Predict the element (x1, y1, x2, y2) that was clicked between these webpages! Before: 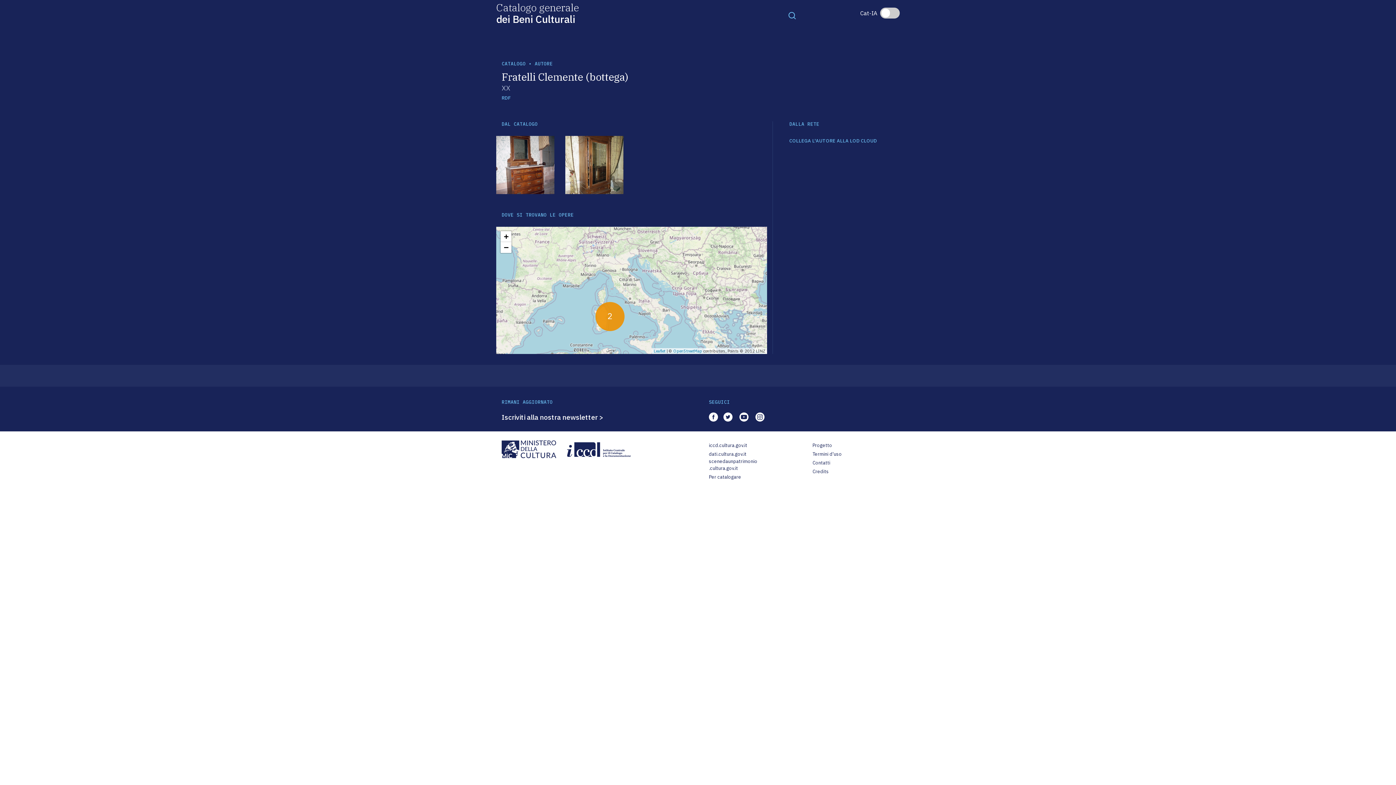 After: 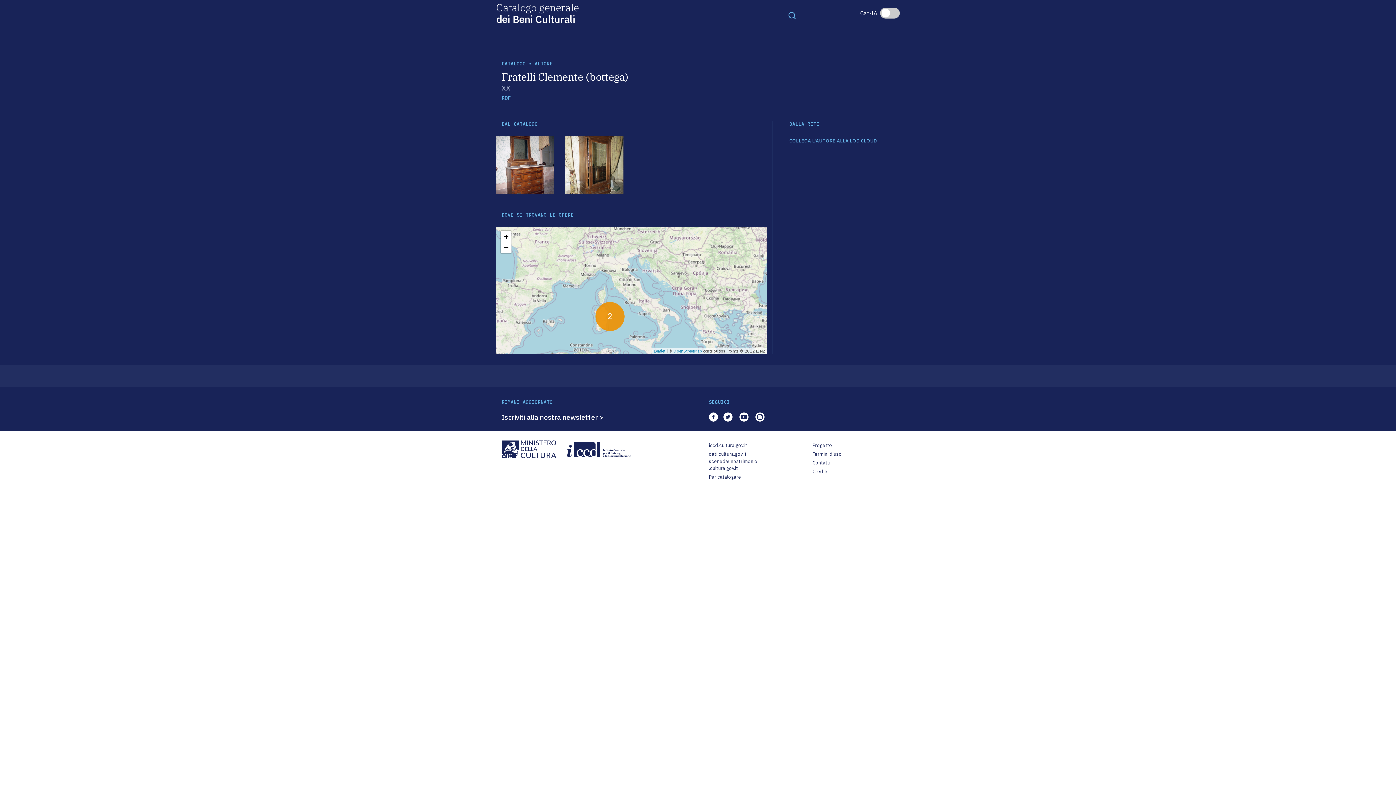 Action: label: COLLEGA L'AUTORE ALLA LOD CLOUD bbox: (789, 138, 877, 143)